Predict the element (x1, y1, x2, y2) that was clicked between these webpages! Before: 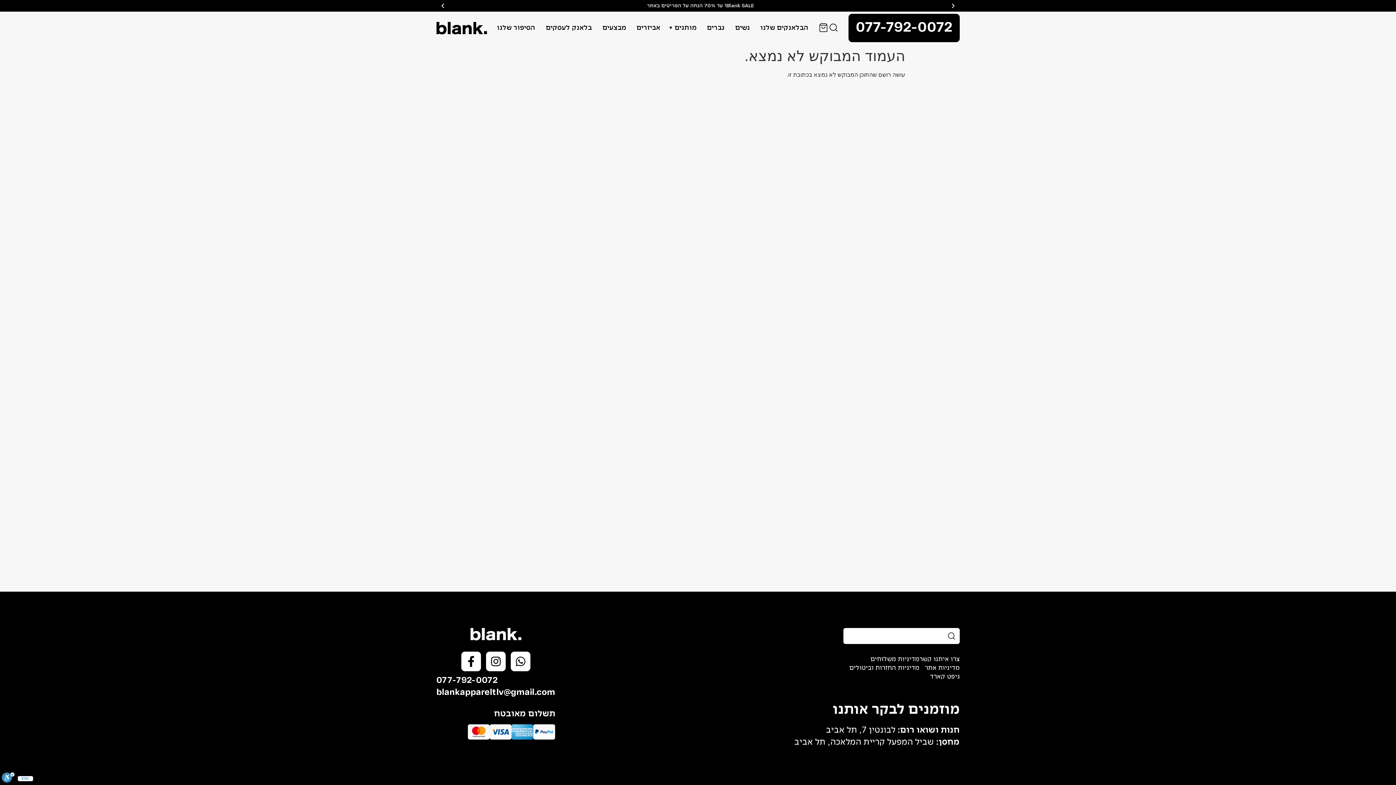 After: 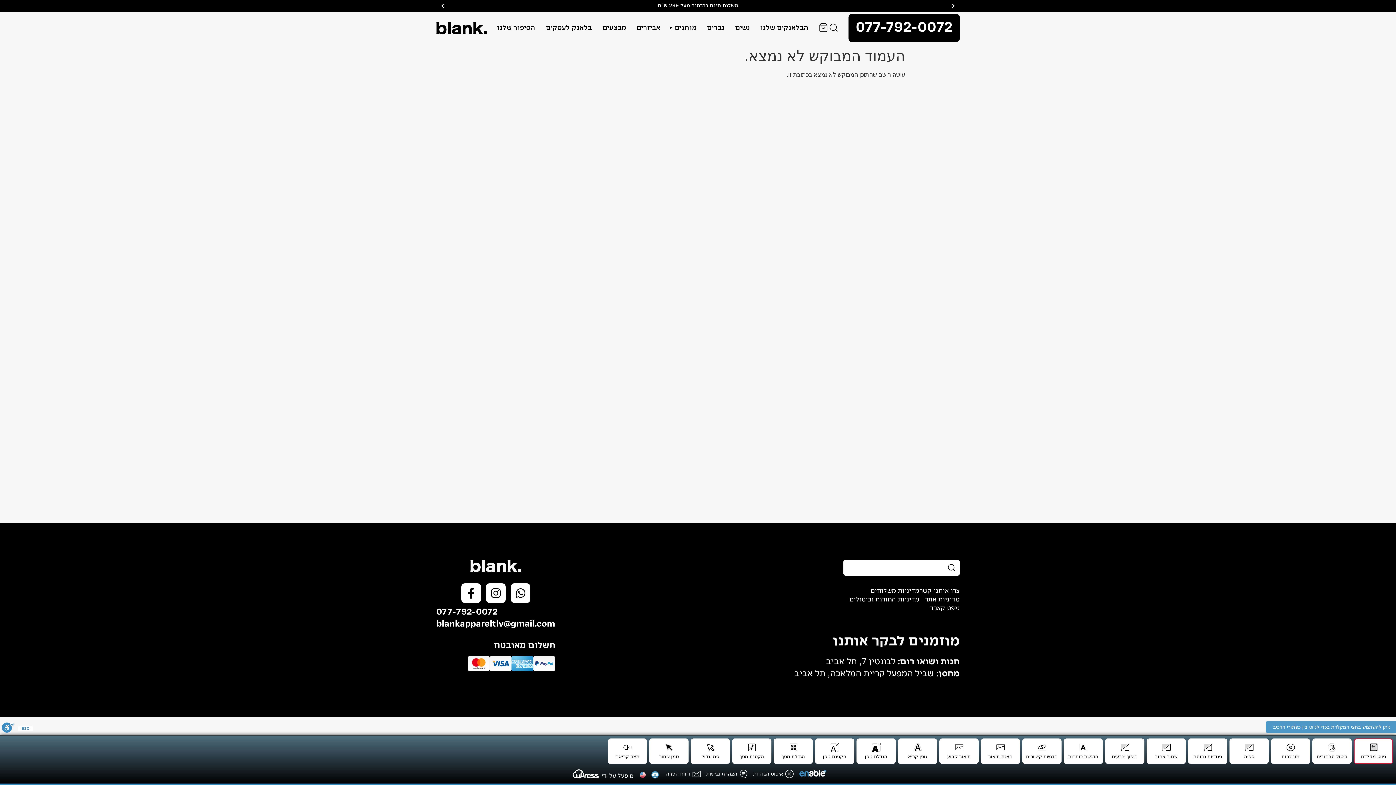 Action: bbox: (1, 772, 14, 785) label: סרגל נגישות